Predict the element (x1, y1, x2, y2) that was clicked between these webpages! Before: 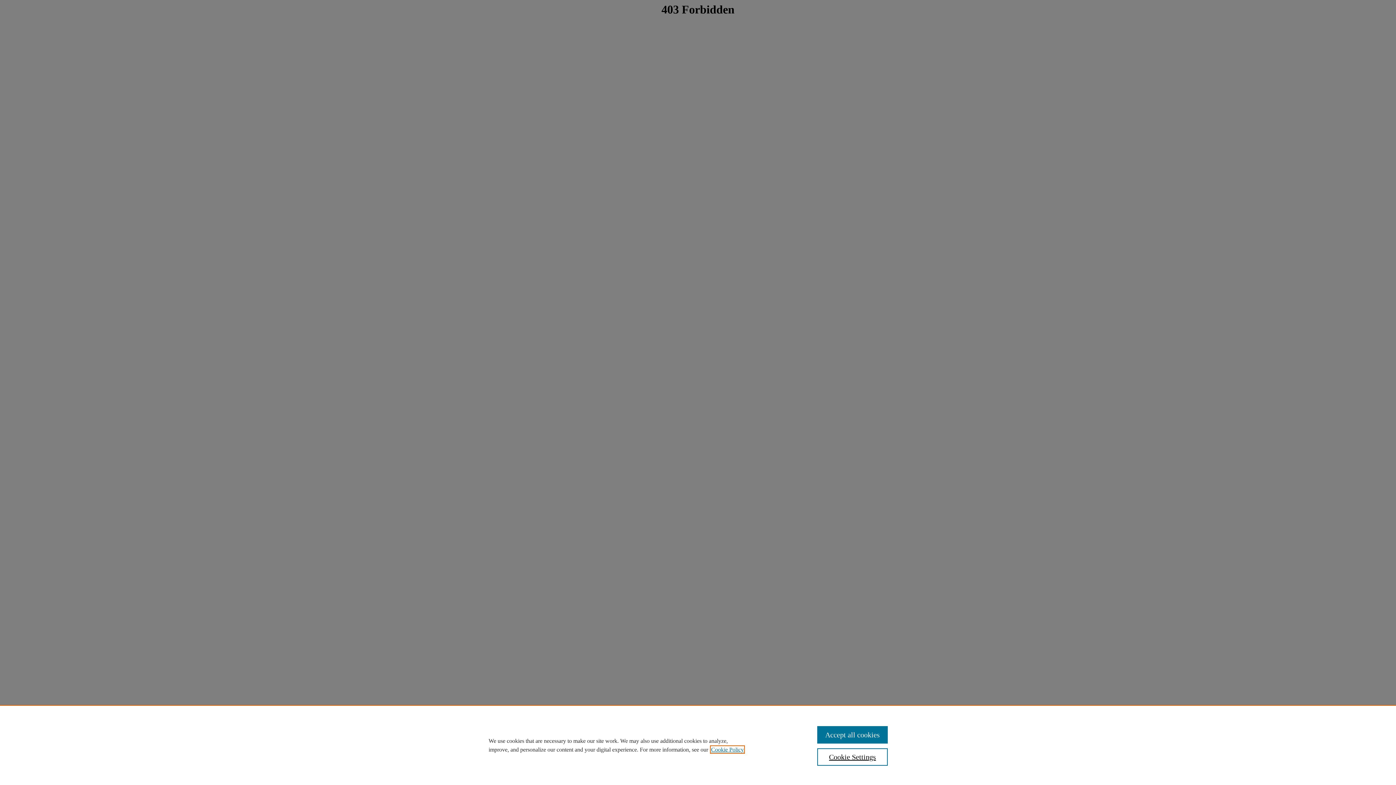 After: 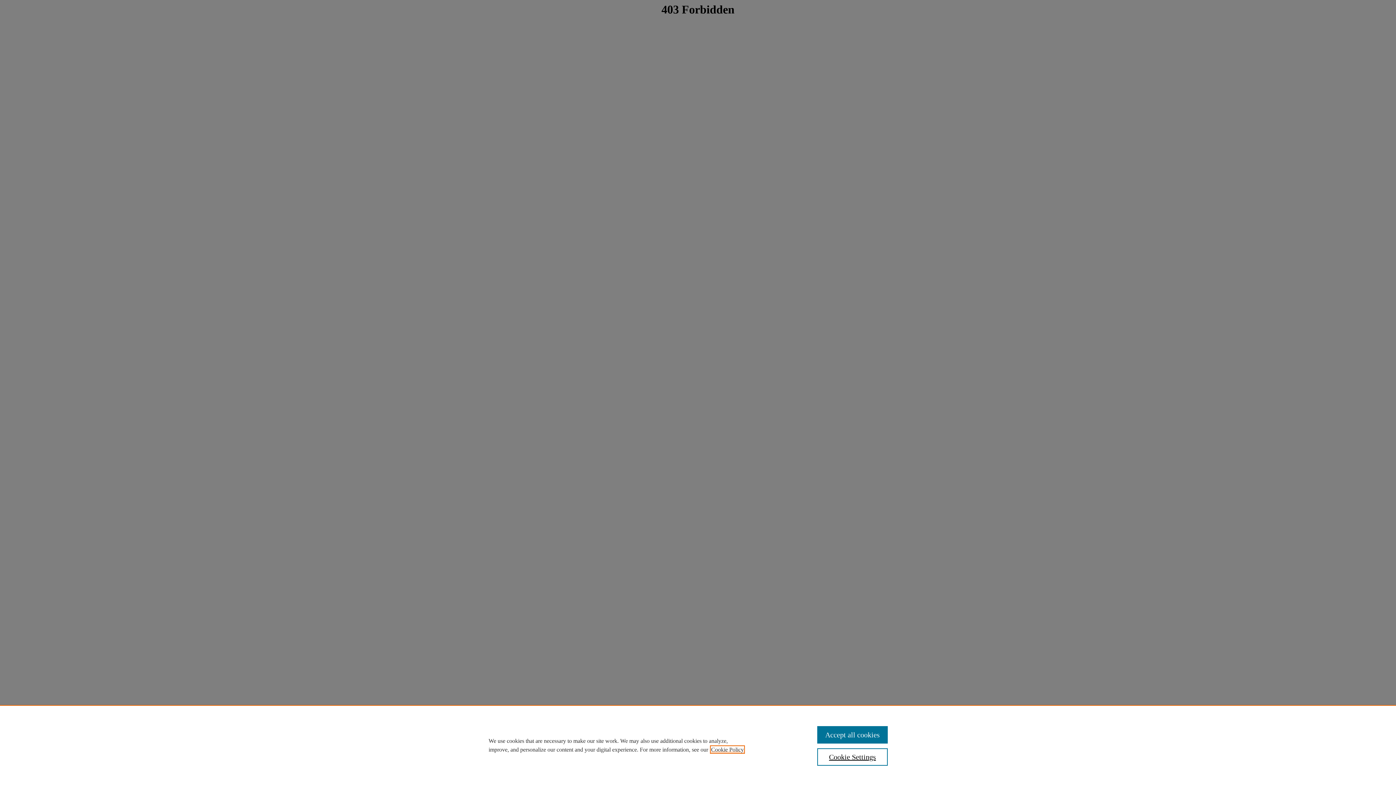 Action: label: , opens in a new tab bbox: (711, 746, 744, 753)